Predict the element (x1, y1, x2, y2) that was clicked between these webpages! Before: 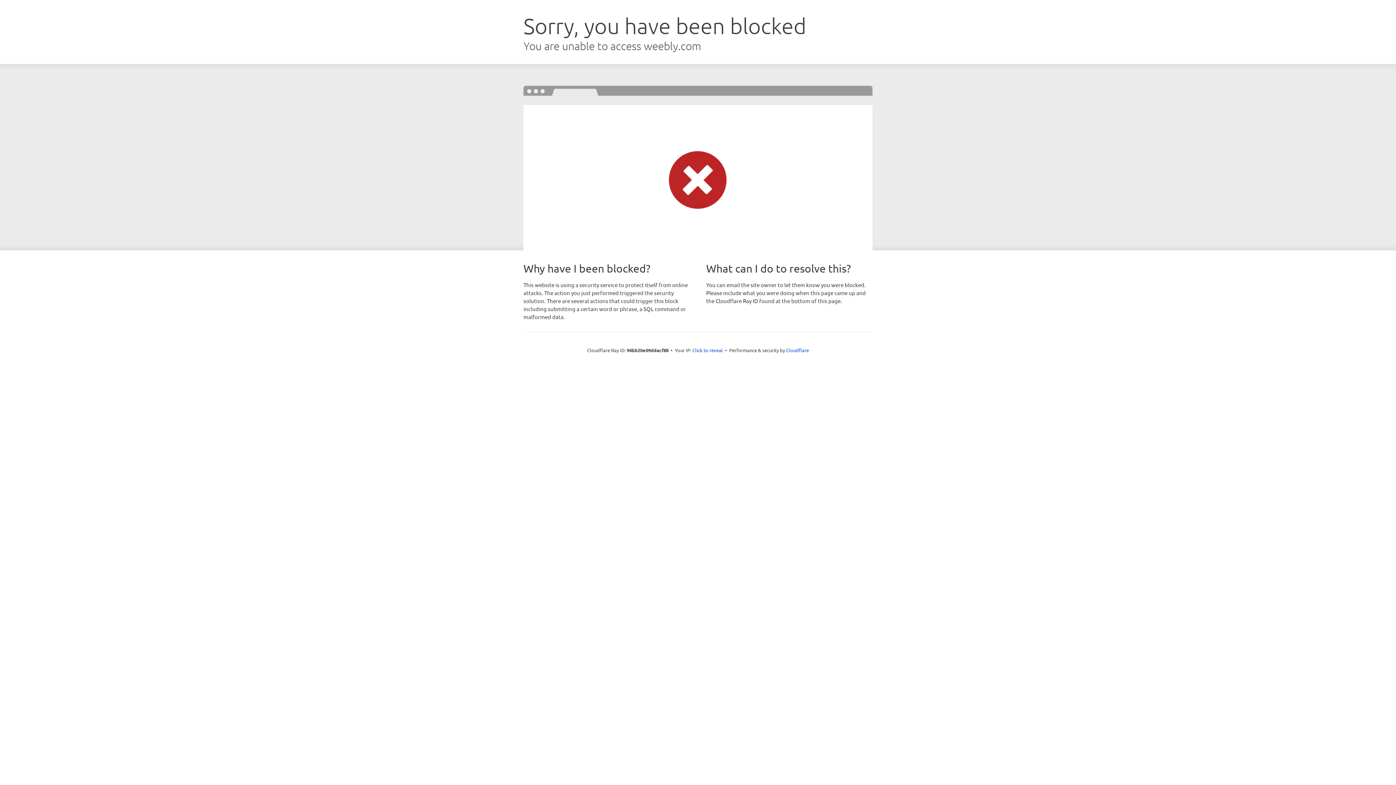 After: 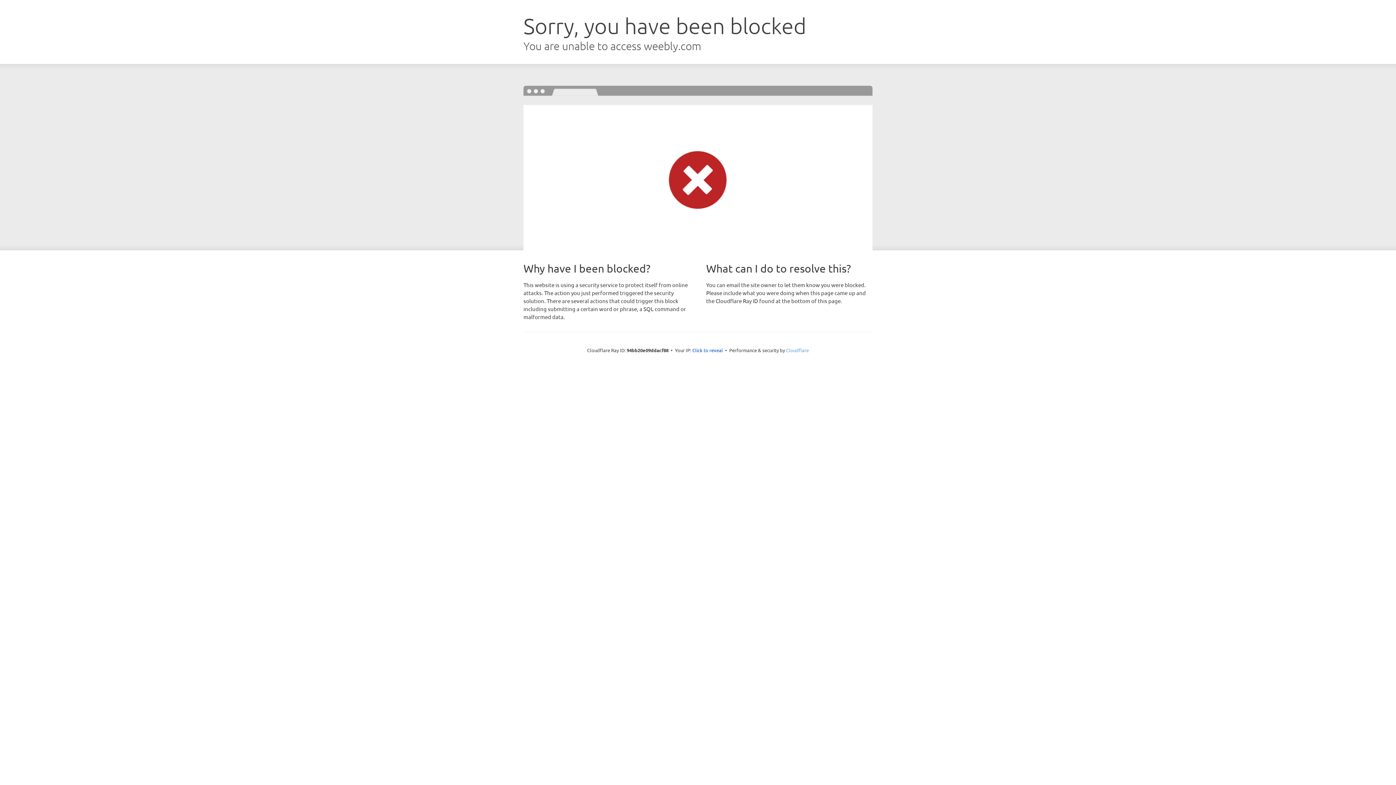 Action: bbox: (786, 347, 809, 353) label: Cloudflare